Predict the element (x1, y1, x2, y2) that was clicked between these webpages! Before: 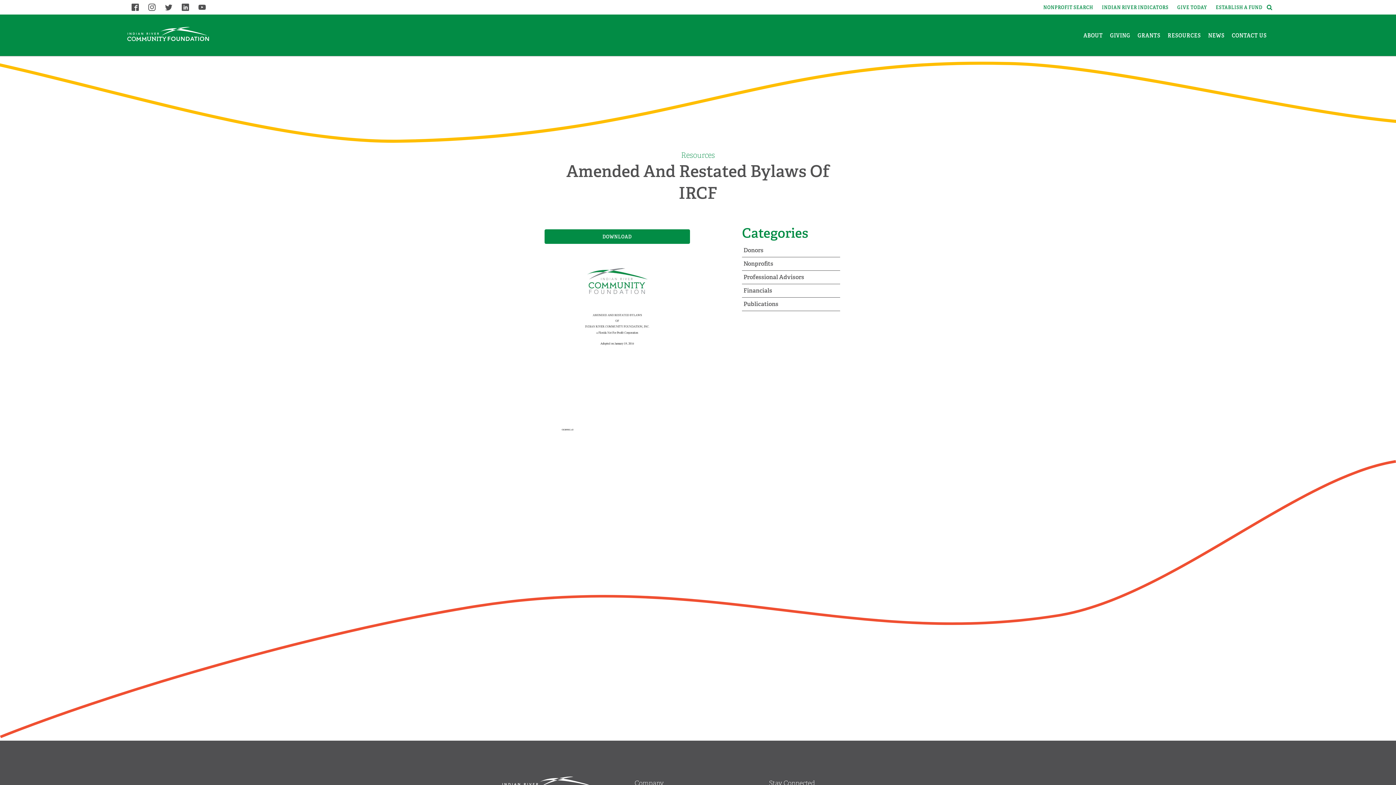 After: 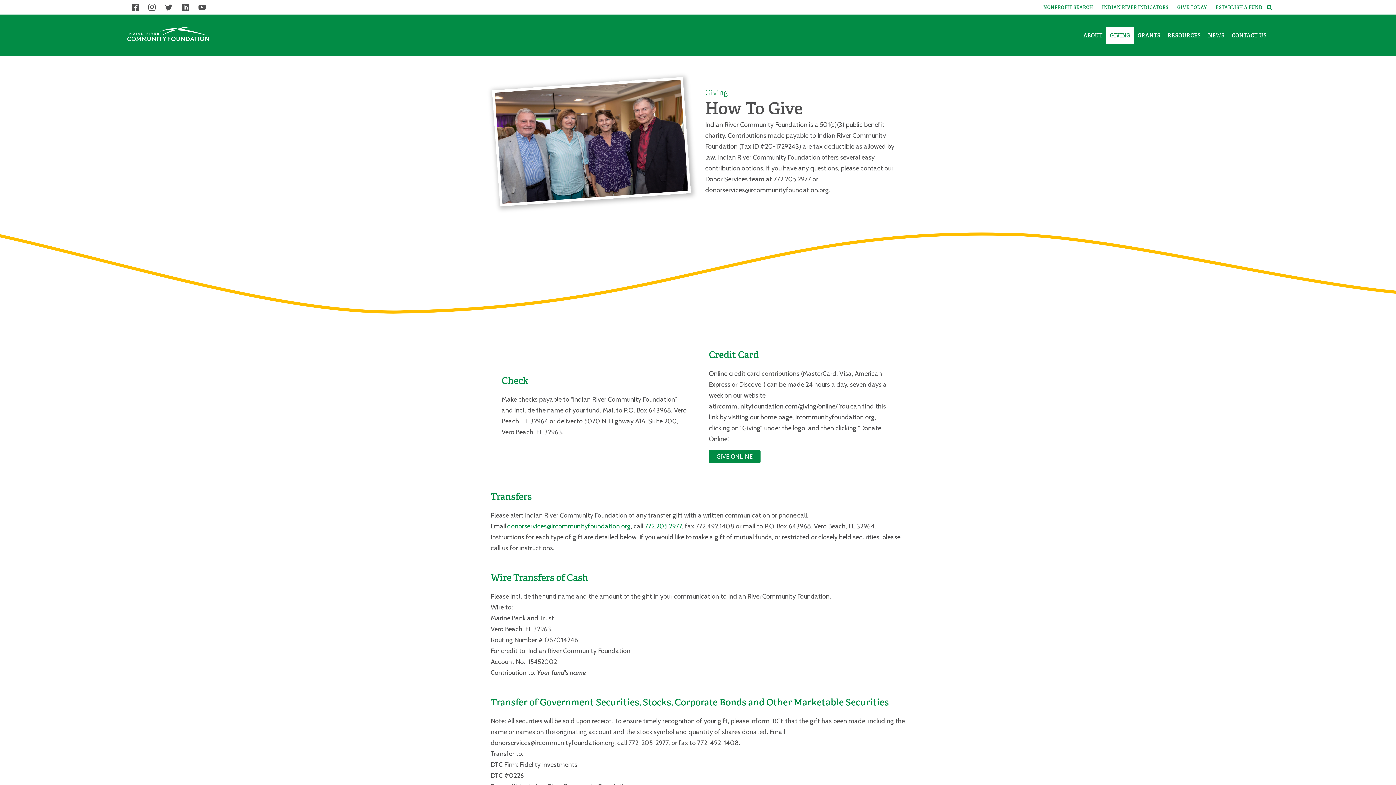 Action: bbox: (1106, 27, 1134, 43) label: GIVING